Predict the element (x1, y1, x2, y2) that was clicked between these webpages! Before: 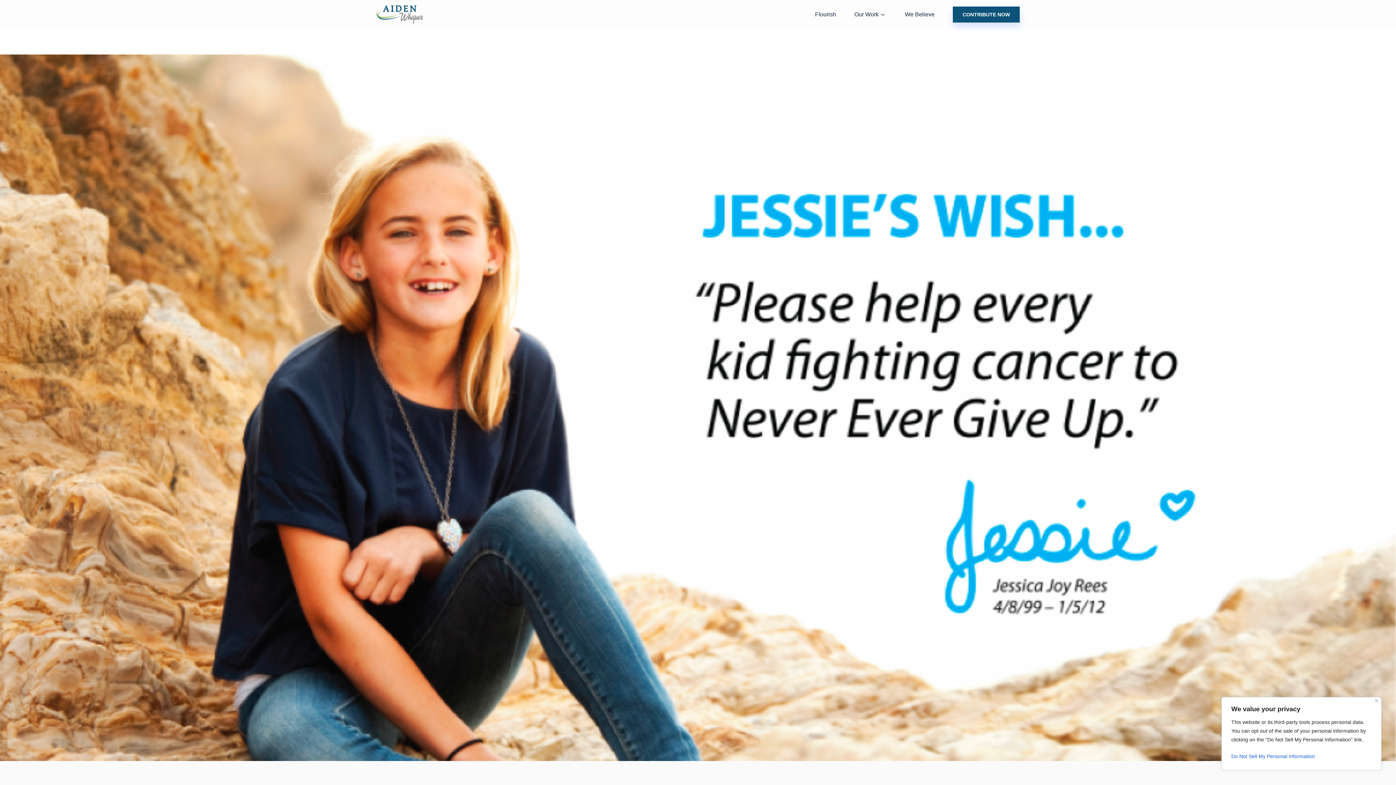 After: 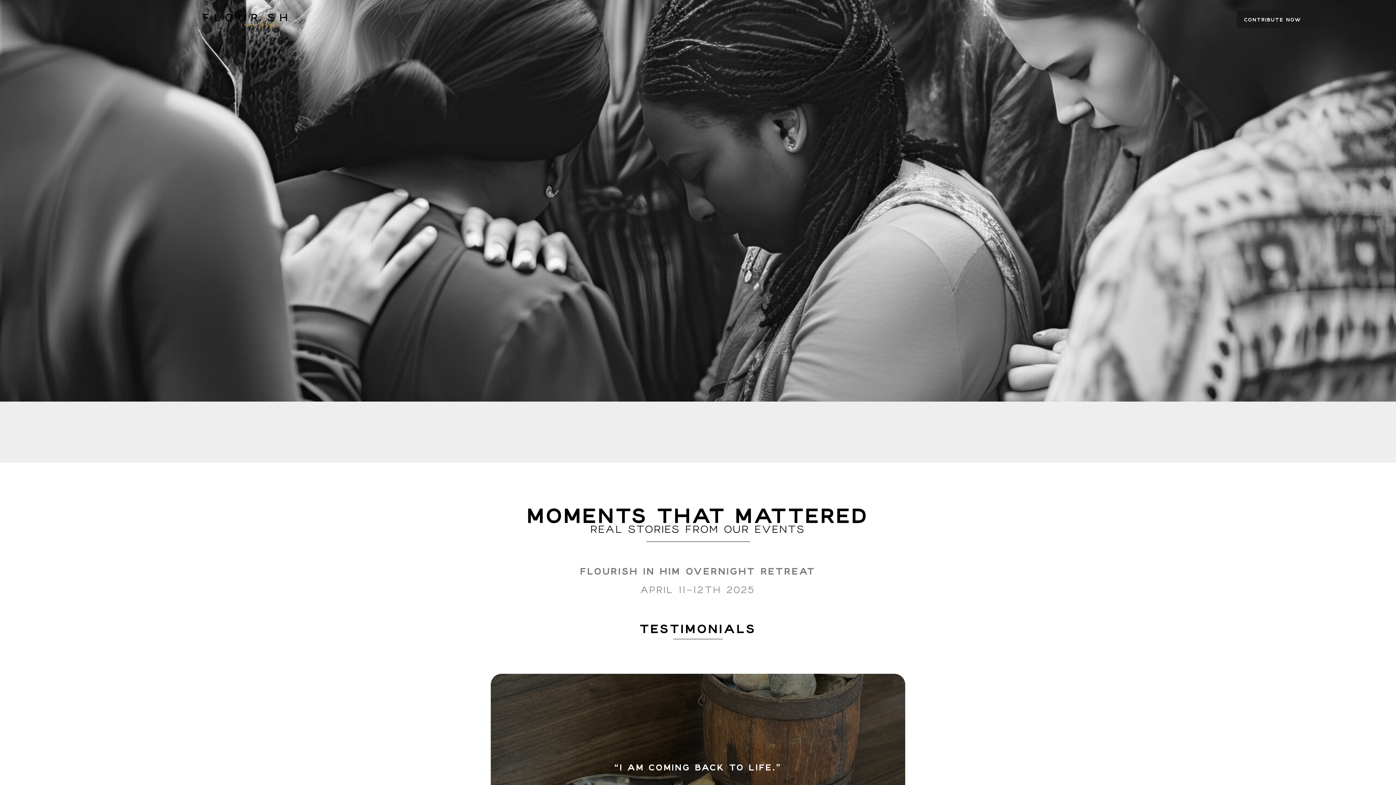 Action: label: Flourish bbox: (815, 3, 854, 25)